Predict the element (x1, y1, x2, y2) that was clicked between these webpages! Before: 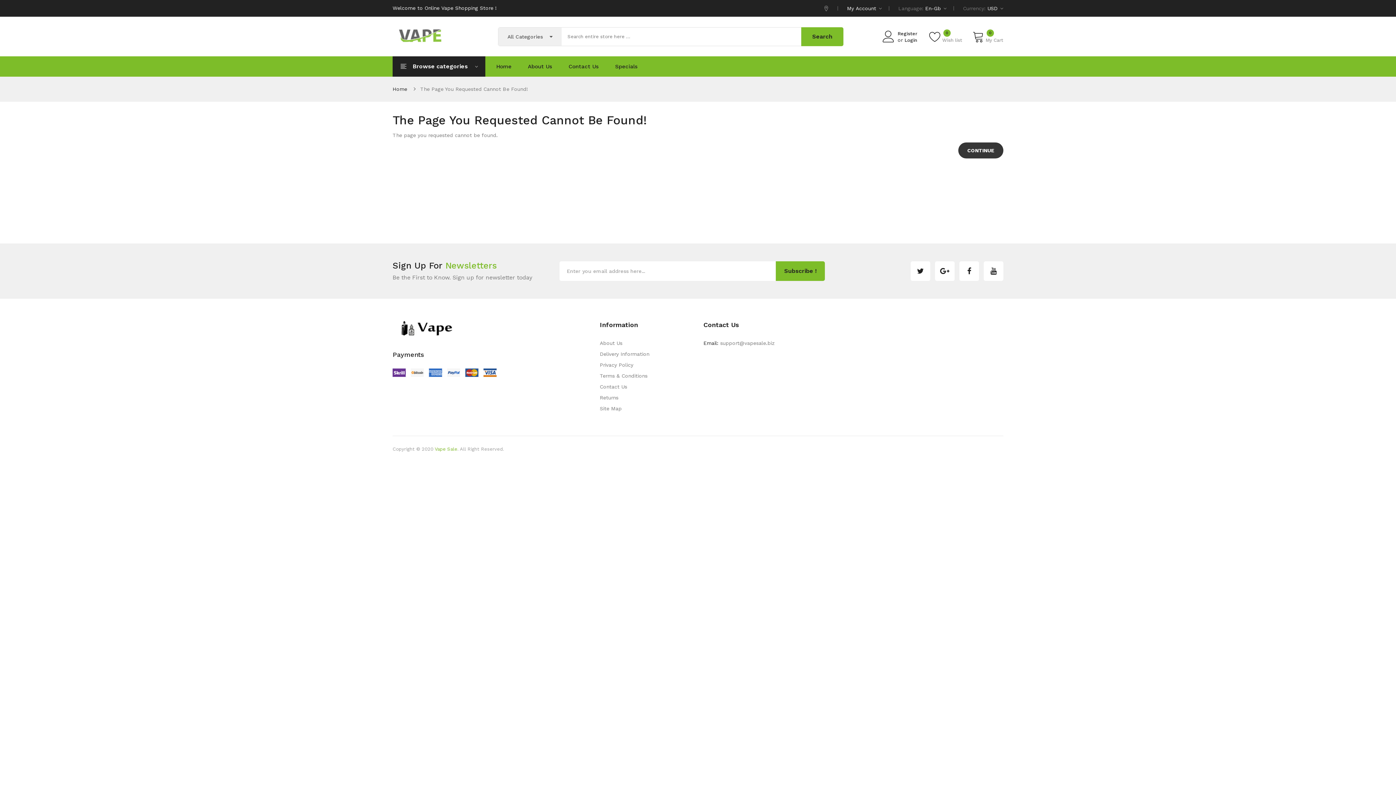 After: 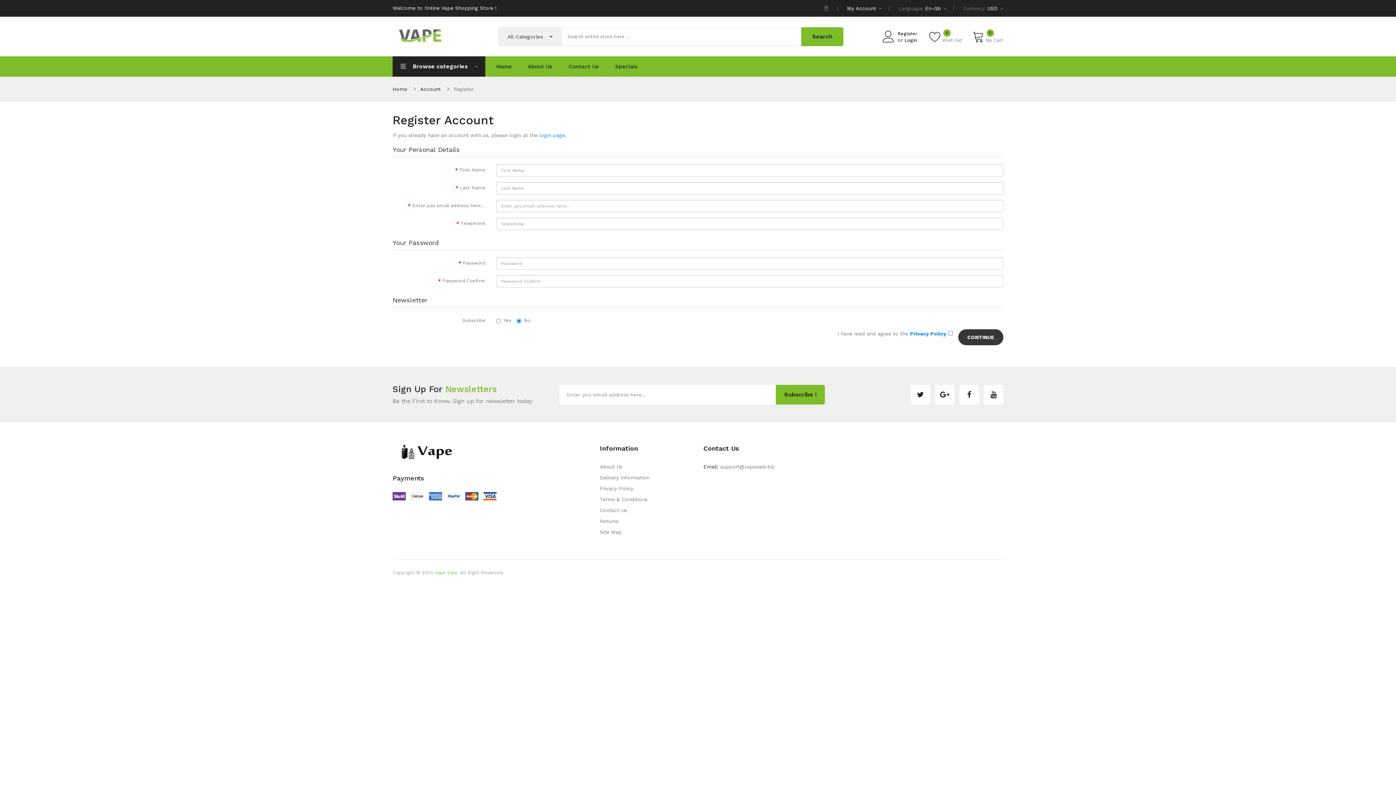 Action: label: Register bbox: (897, 30, 917, 36)